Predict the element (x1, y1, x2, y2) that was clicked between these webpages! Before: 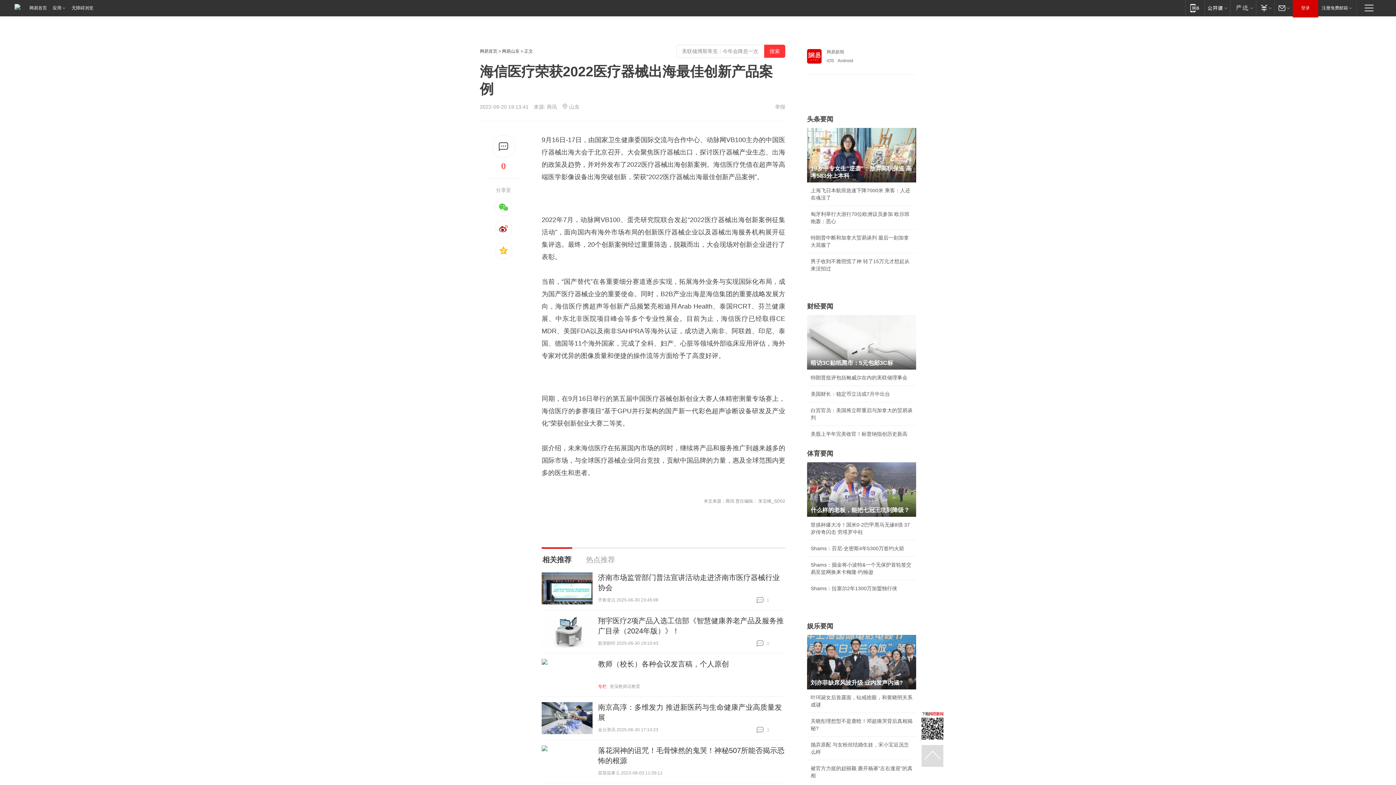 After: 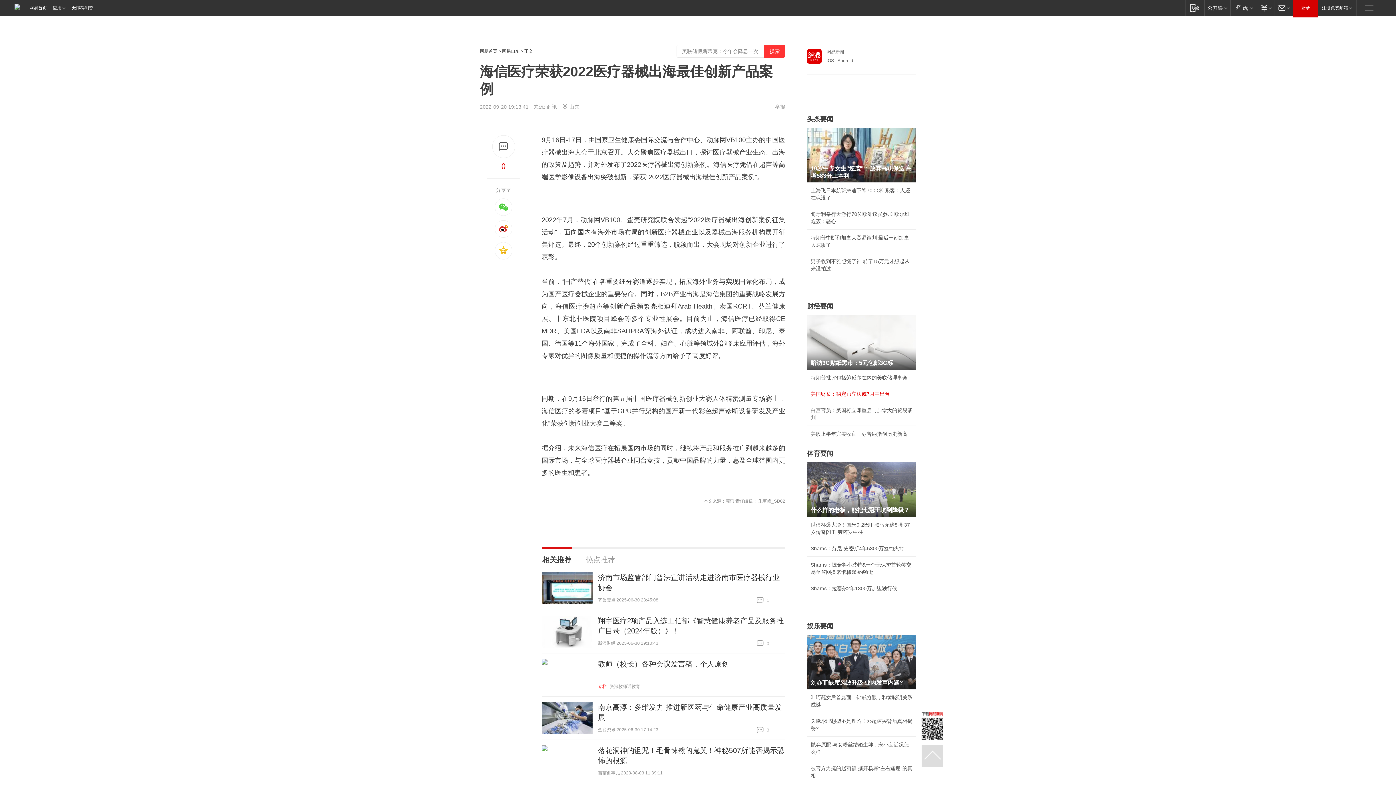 Action: bbox: (810, 391, 890, 397) label: 美国财长：稳定币立法或7月中出台